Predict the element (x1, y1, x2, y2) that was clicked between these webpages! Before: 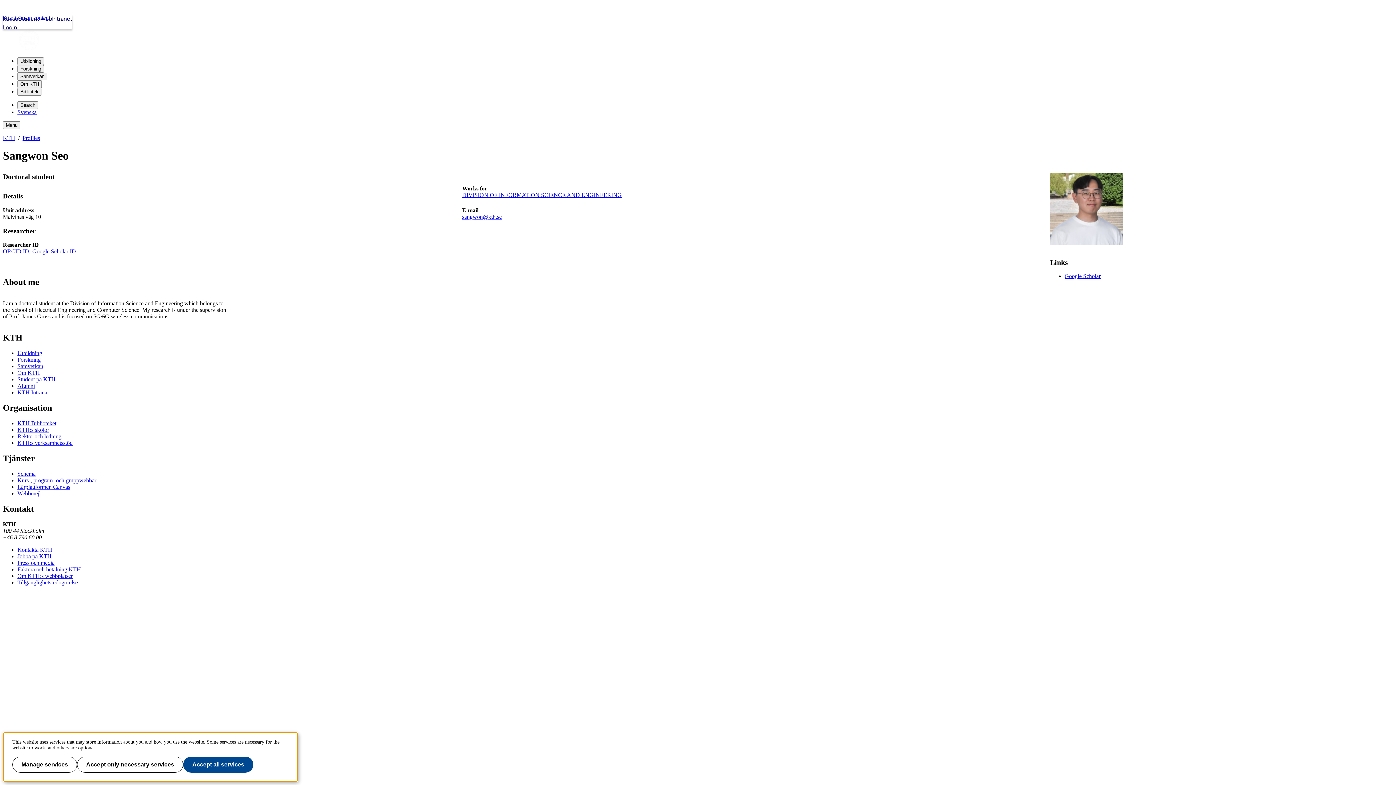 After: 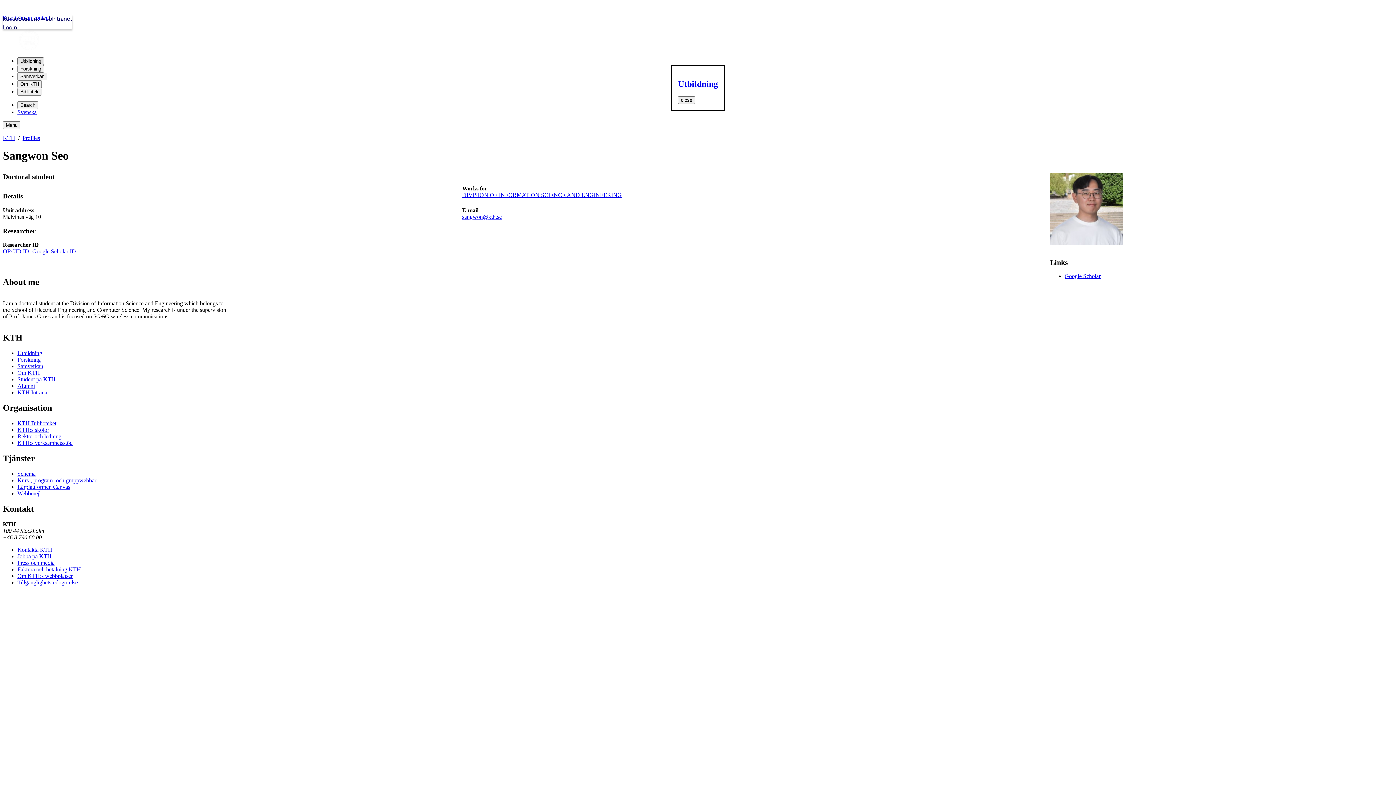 Action: bbox: (17, 57, 44, 65) label: Utbildning